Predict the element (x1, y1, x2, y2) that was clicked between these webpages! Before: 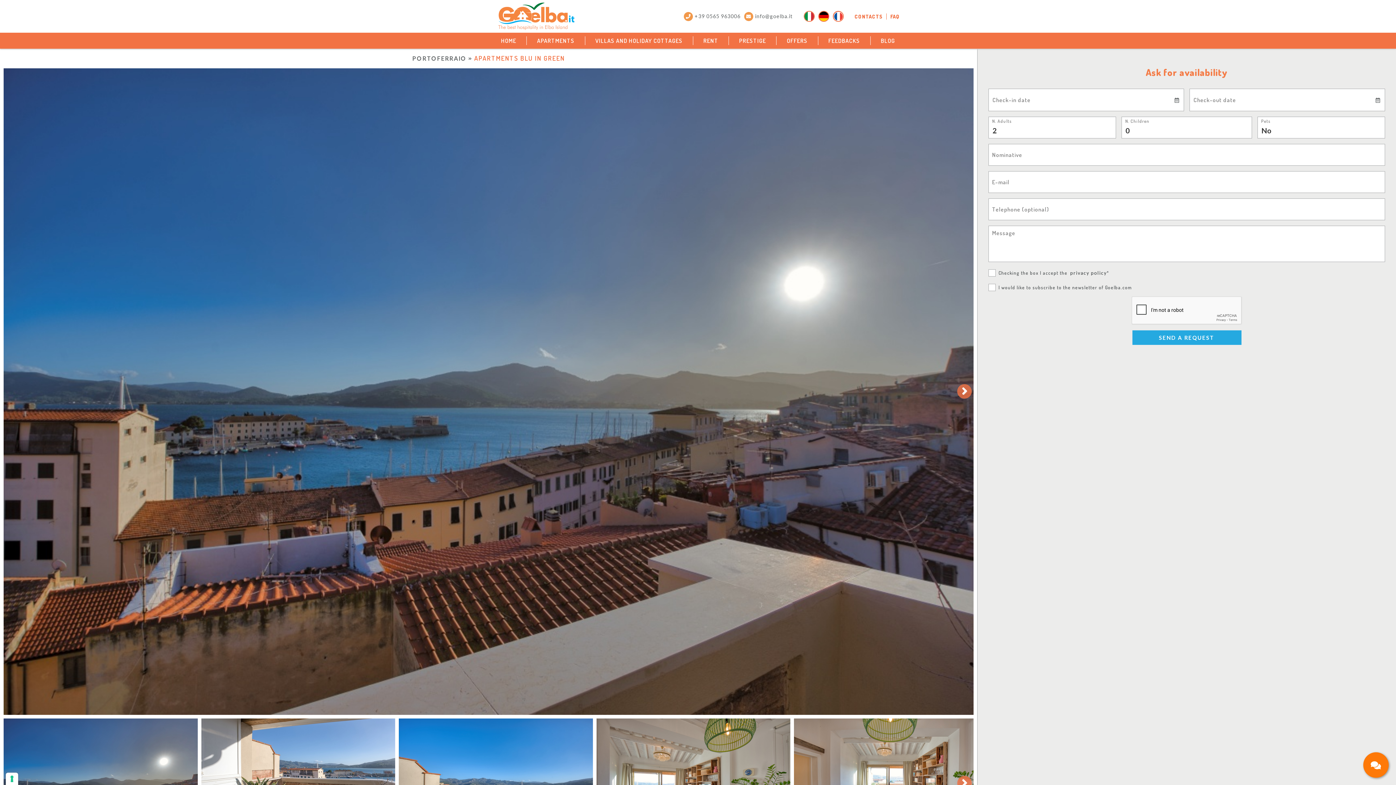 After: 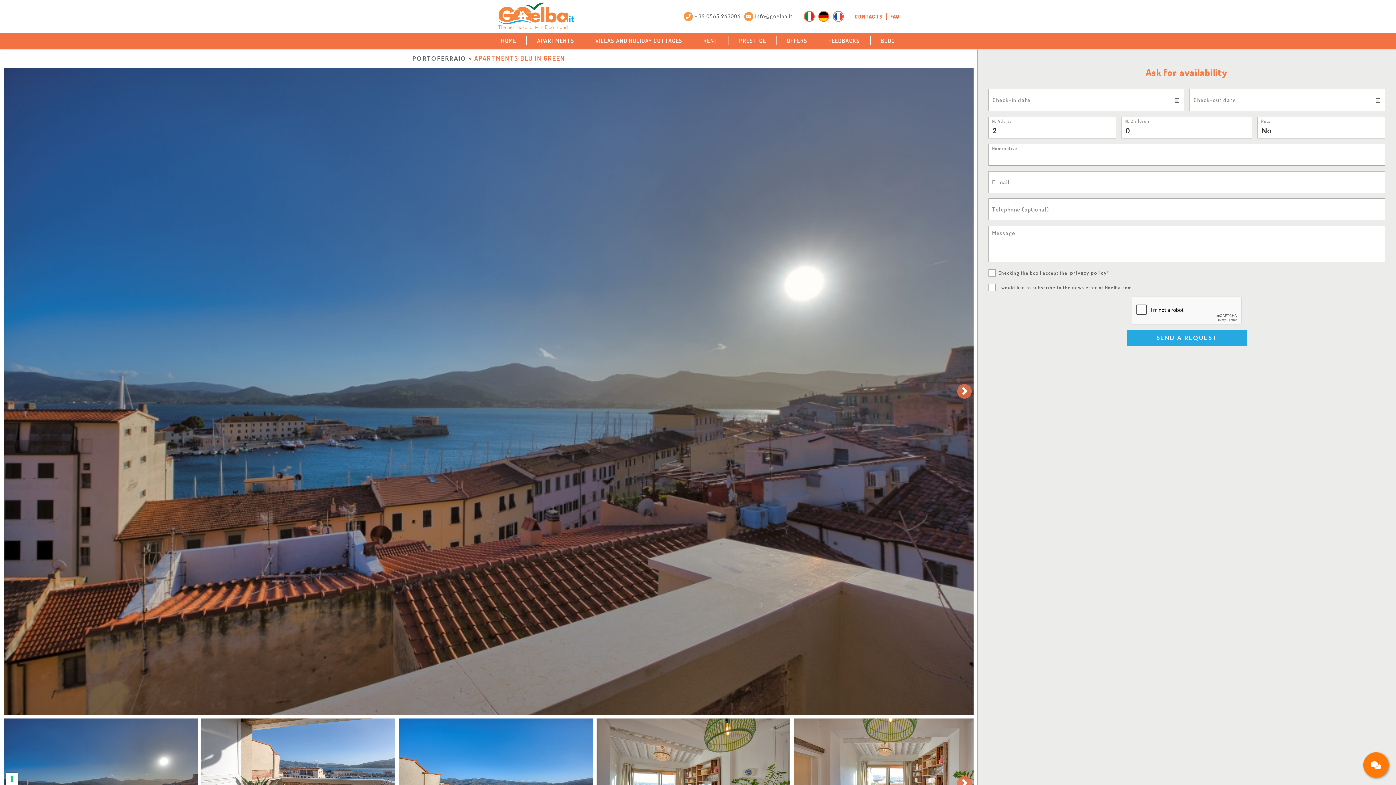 Action: label: SEND A REQUEST bbox: (1132, 330, 1241, 345)